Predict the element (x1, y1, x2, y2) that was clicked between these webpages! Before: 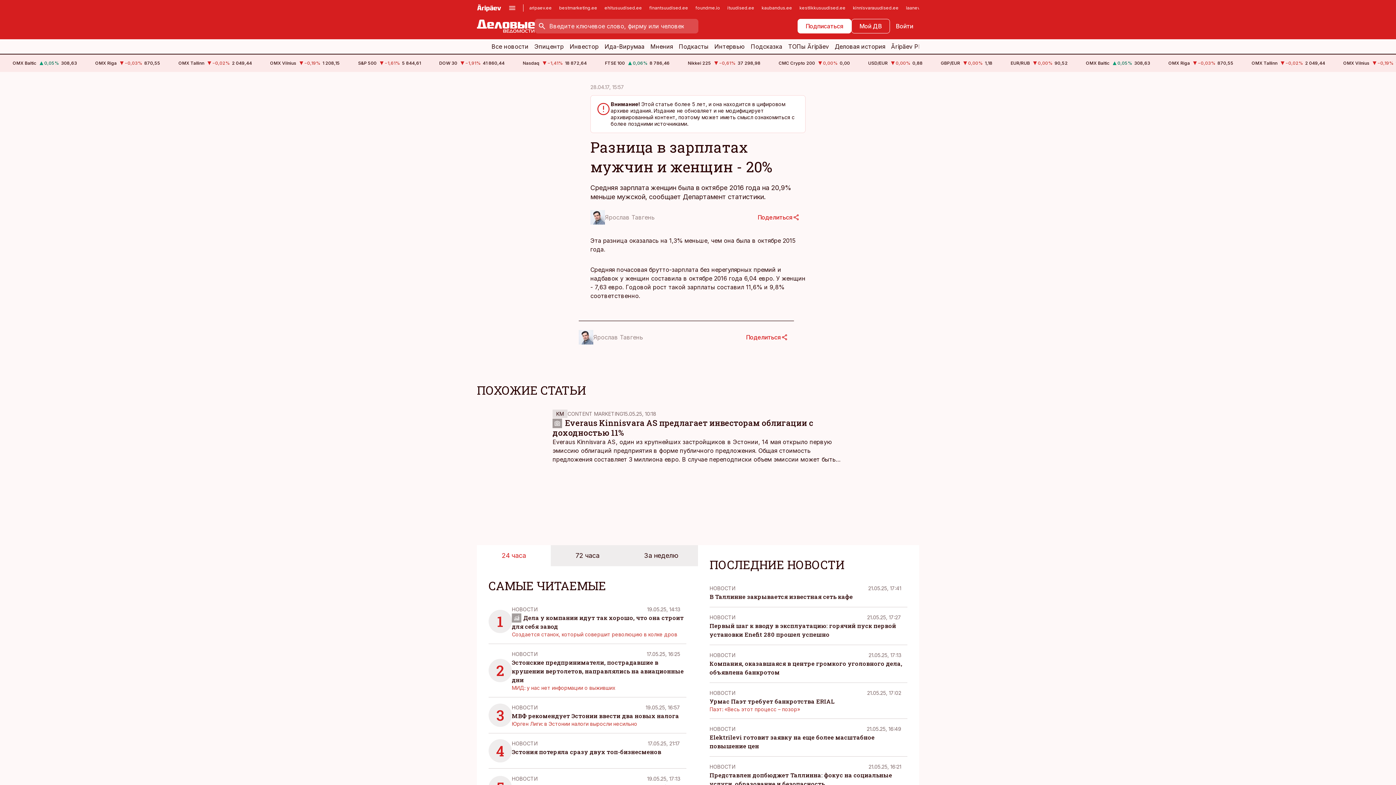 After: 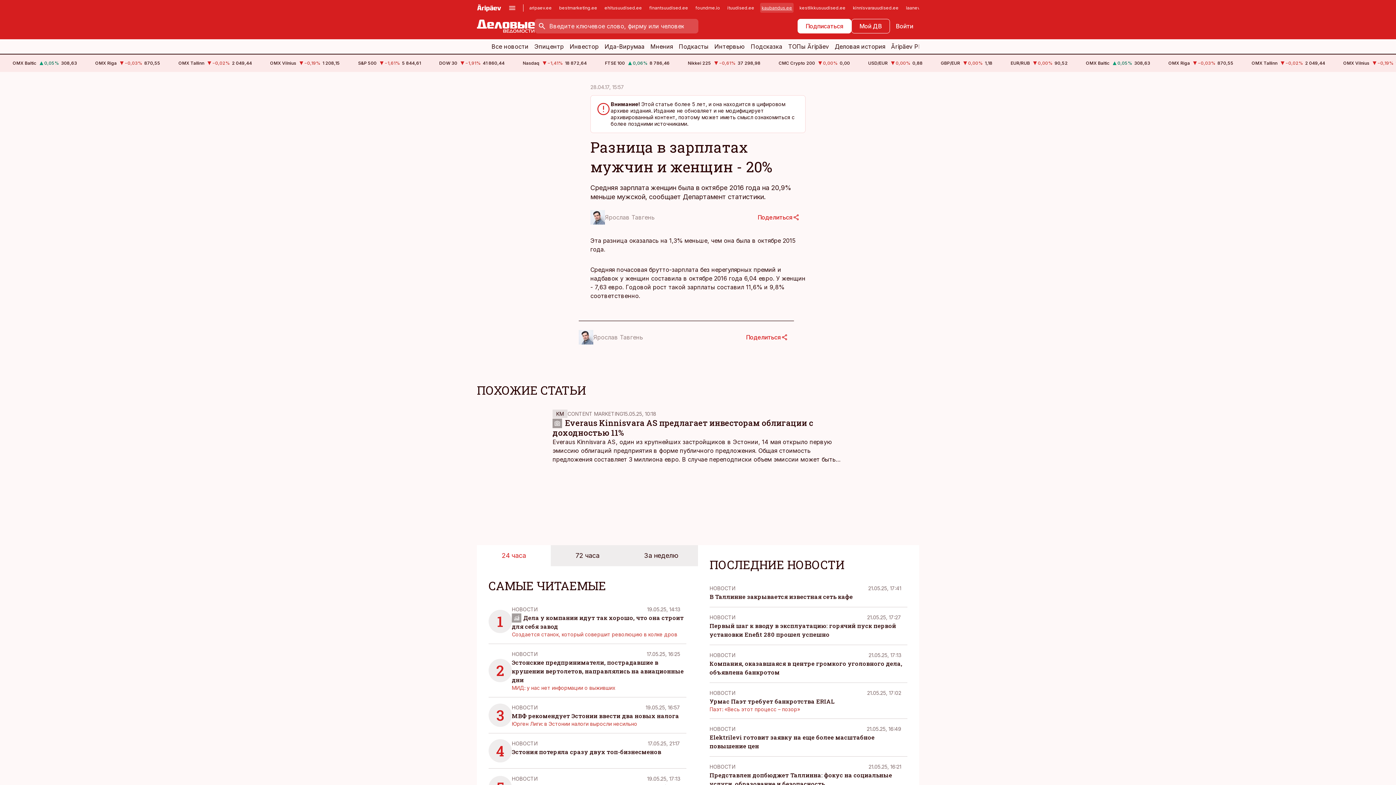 Action: bbox: (760, 2, 793, 12) label: kaubandus.ee